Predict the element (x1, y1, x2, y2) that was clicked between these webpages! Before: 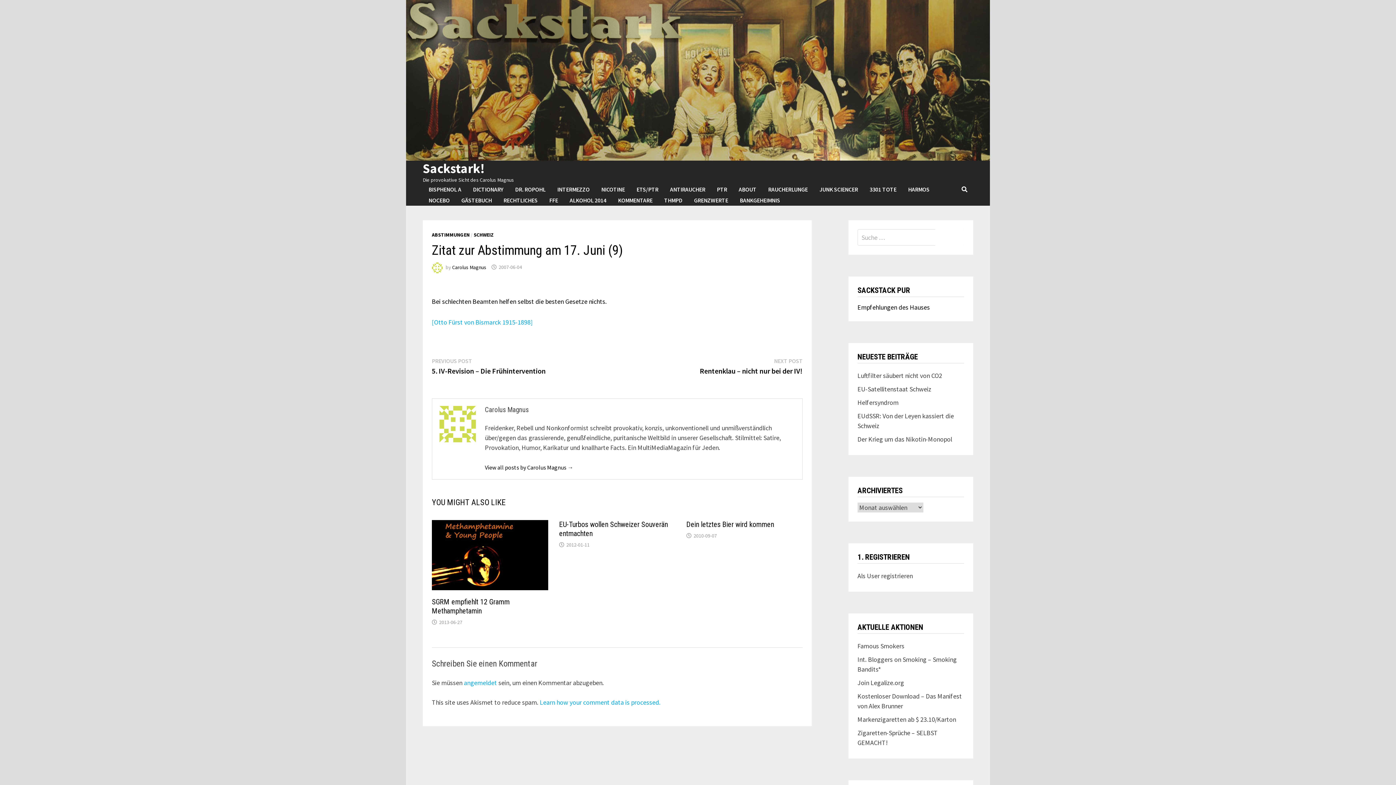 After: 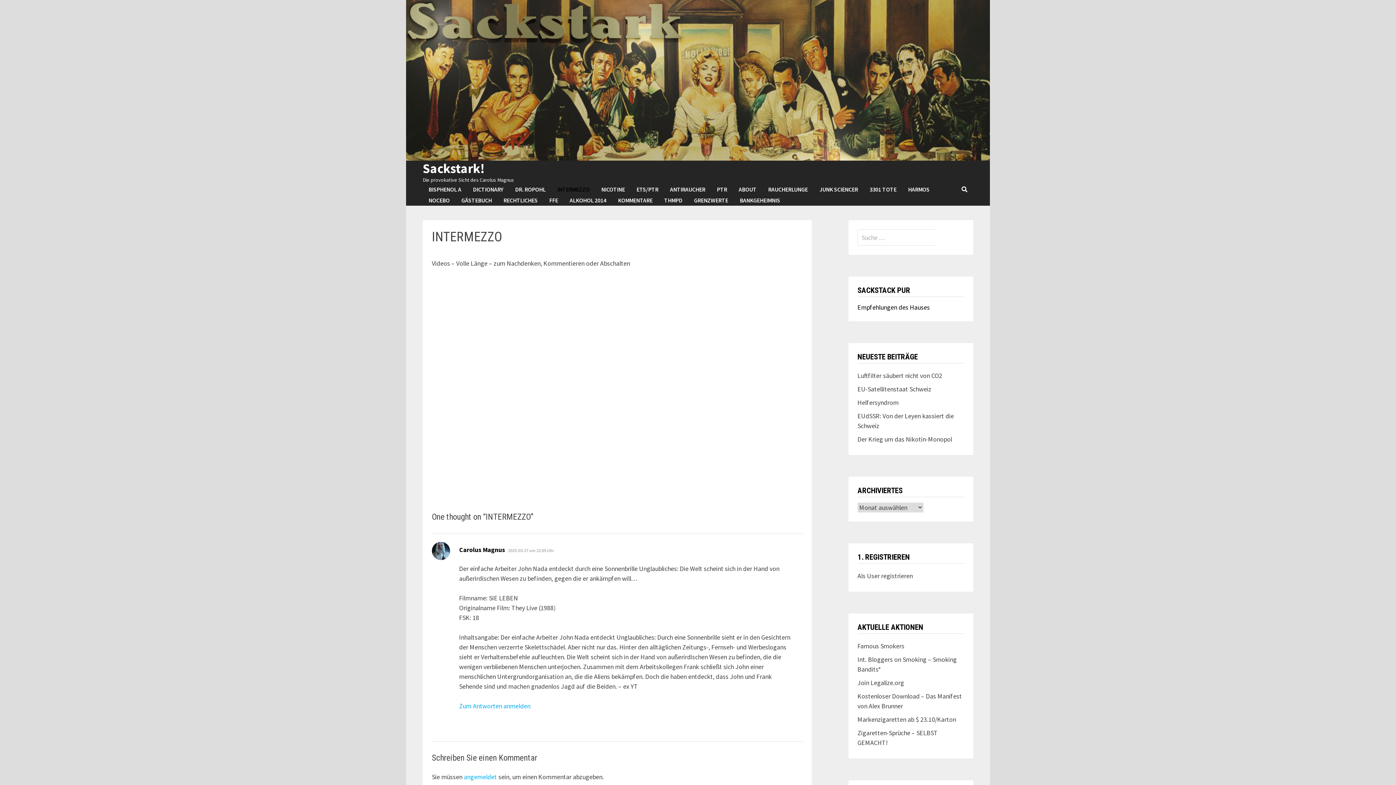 Action: label: INTERMEZZO bbox: (551, 183, 595, 194)